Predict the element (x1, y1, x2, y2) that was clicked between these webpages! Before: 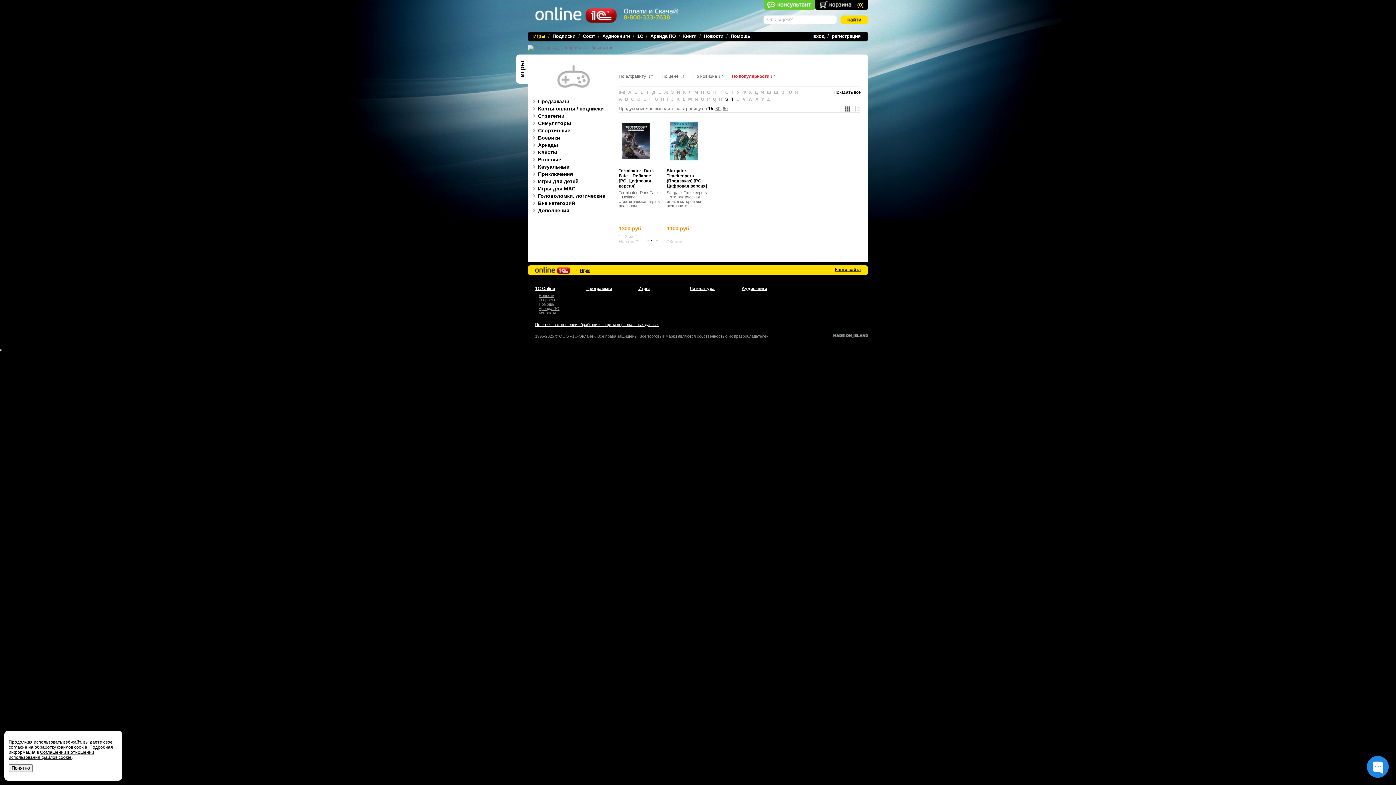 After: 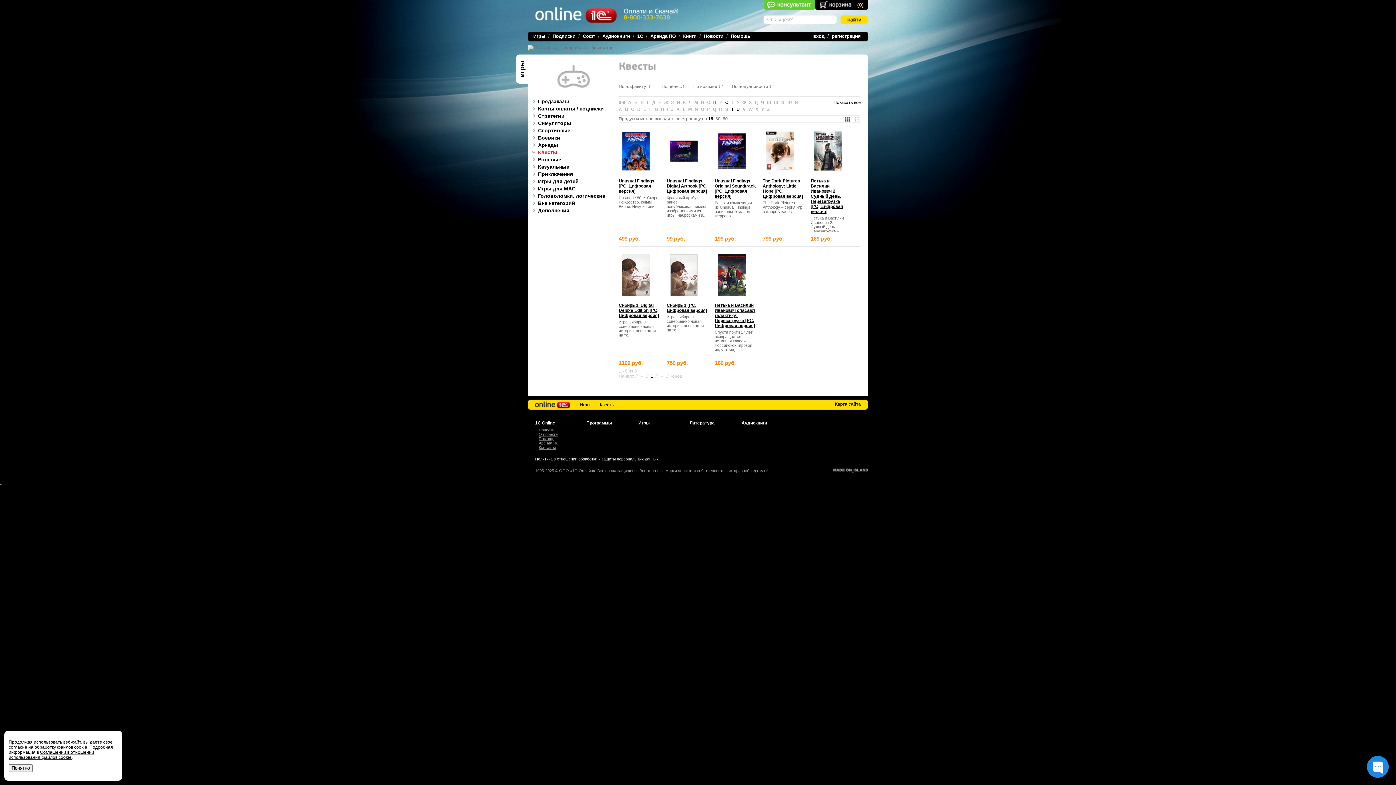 Action: label: Квесты bbox: (528, 149, 611, 154)